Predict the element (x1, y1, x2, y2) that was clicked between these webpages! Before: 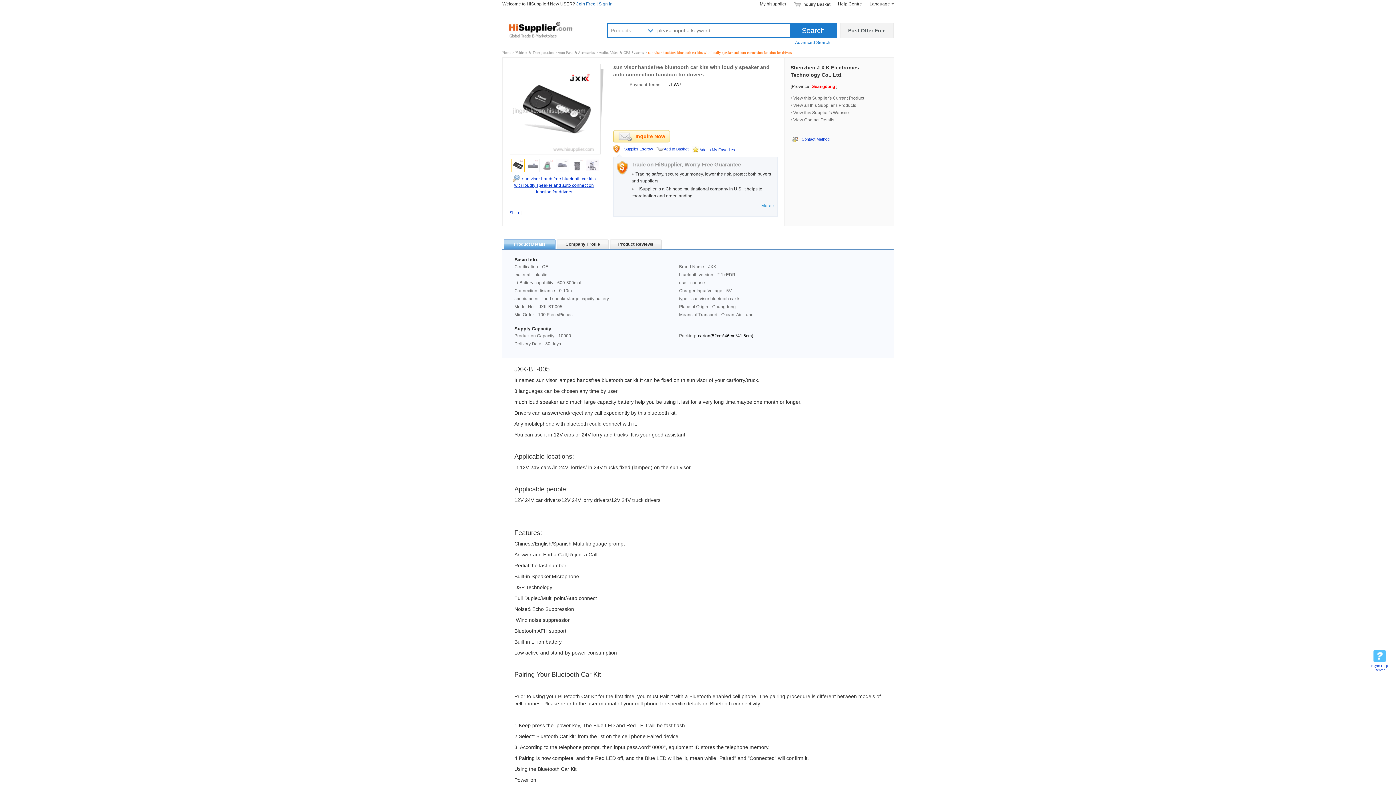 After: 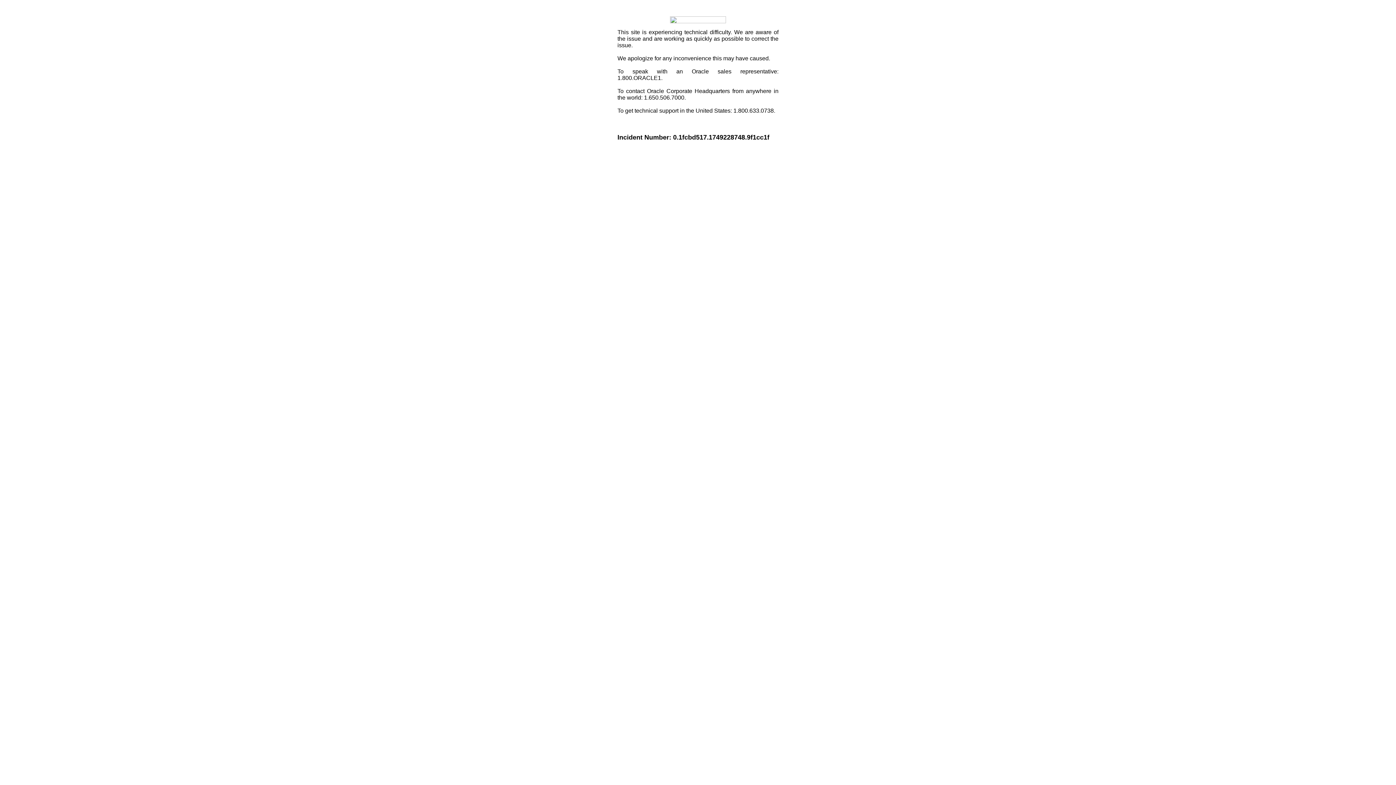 Action: label: Share bbox: (509, 210, 520, 214)